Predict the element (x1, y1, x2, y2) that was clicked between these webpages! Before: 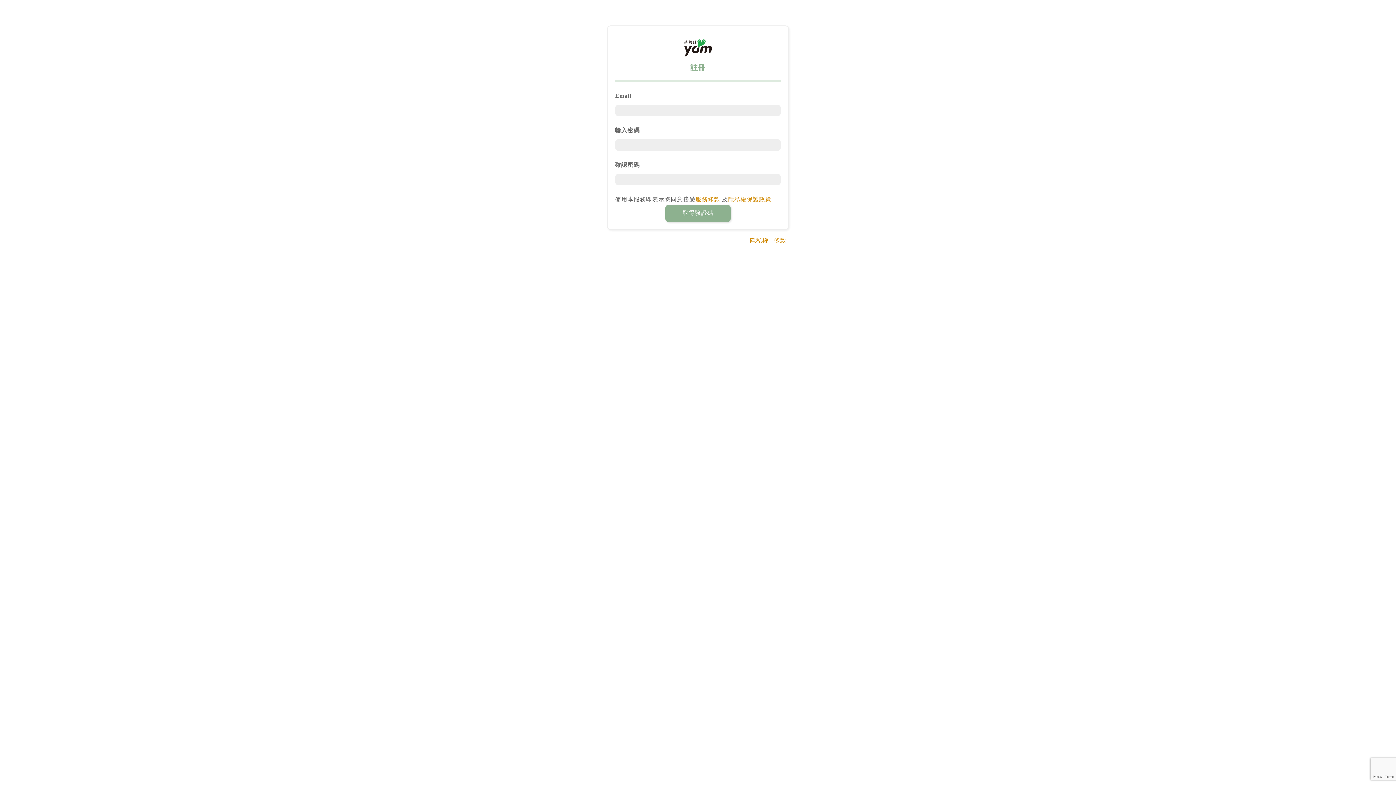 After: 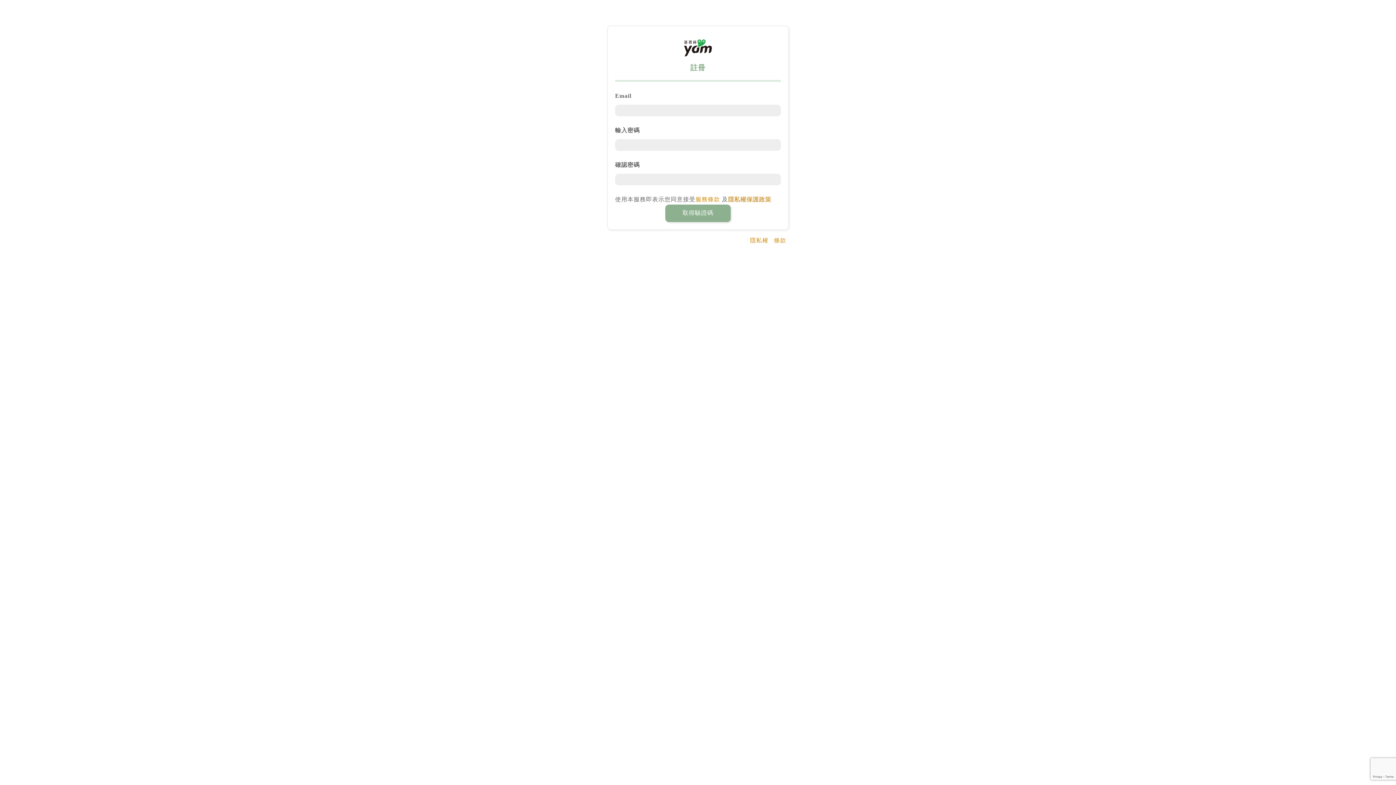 Action: bbox: (728, 196, 771, 202) label: 隱私權保護政策